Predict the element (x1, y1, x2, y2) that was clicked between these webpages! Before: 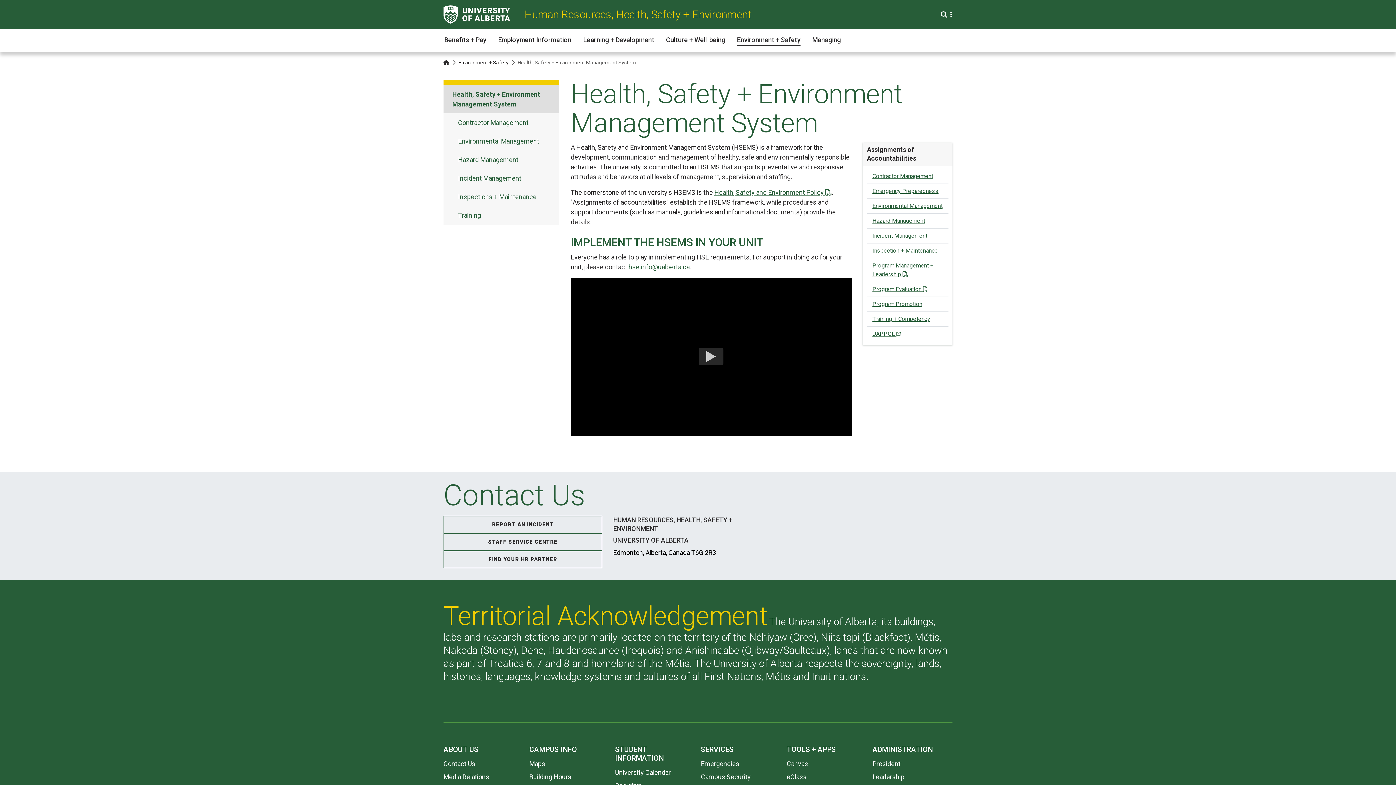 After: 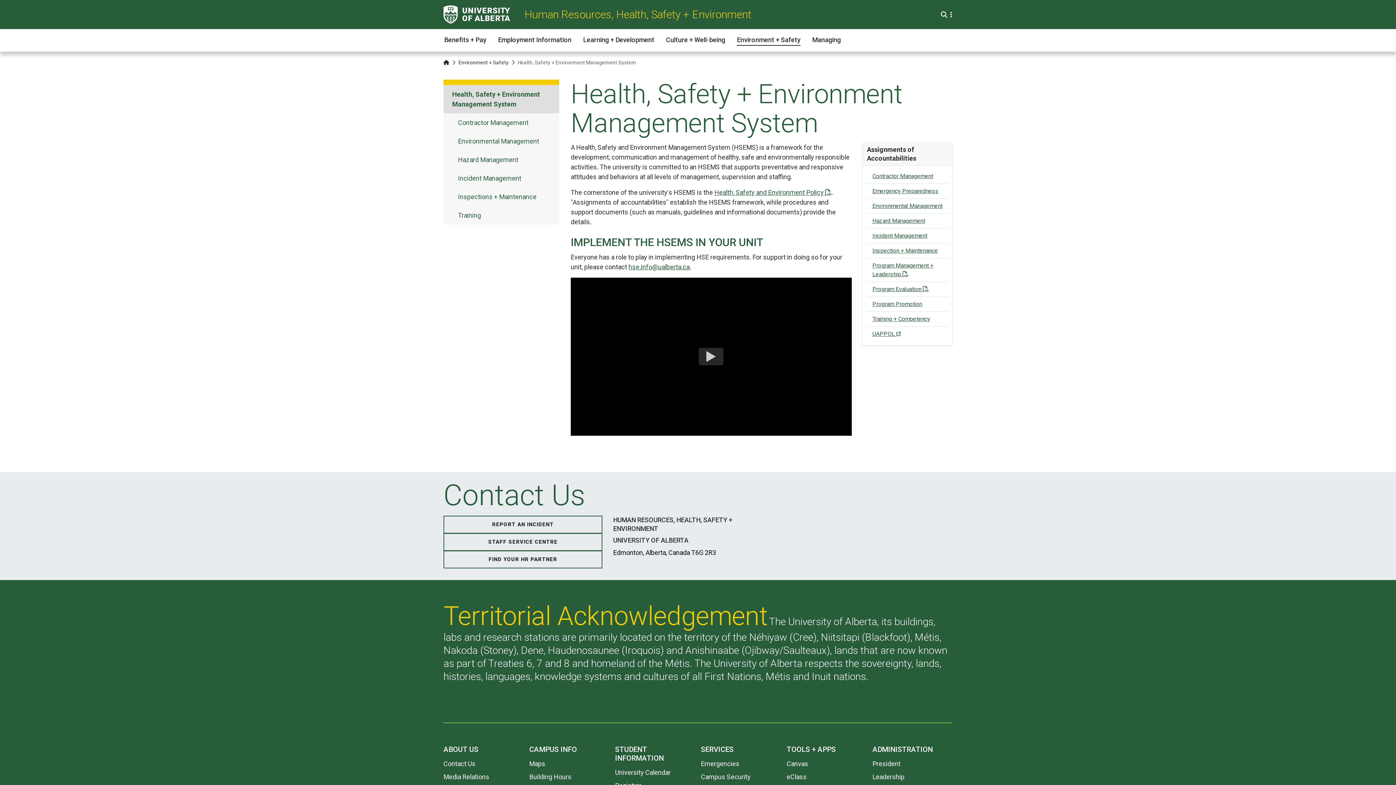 Action: label: Health, Safety + Environment Management System bbox: (443, 85, 559, 113)